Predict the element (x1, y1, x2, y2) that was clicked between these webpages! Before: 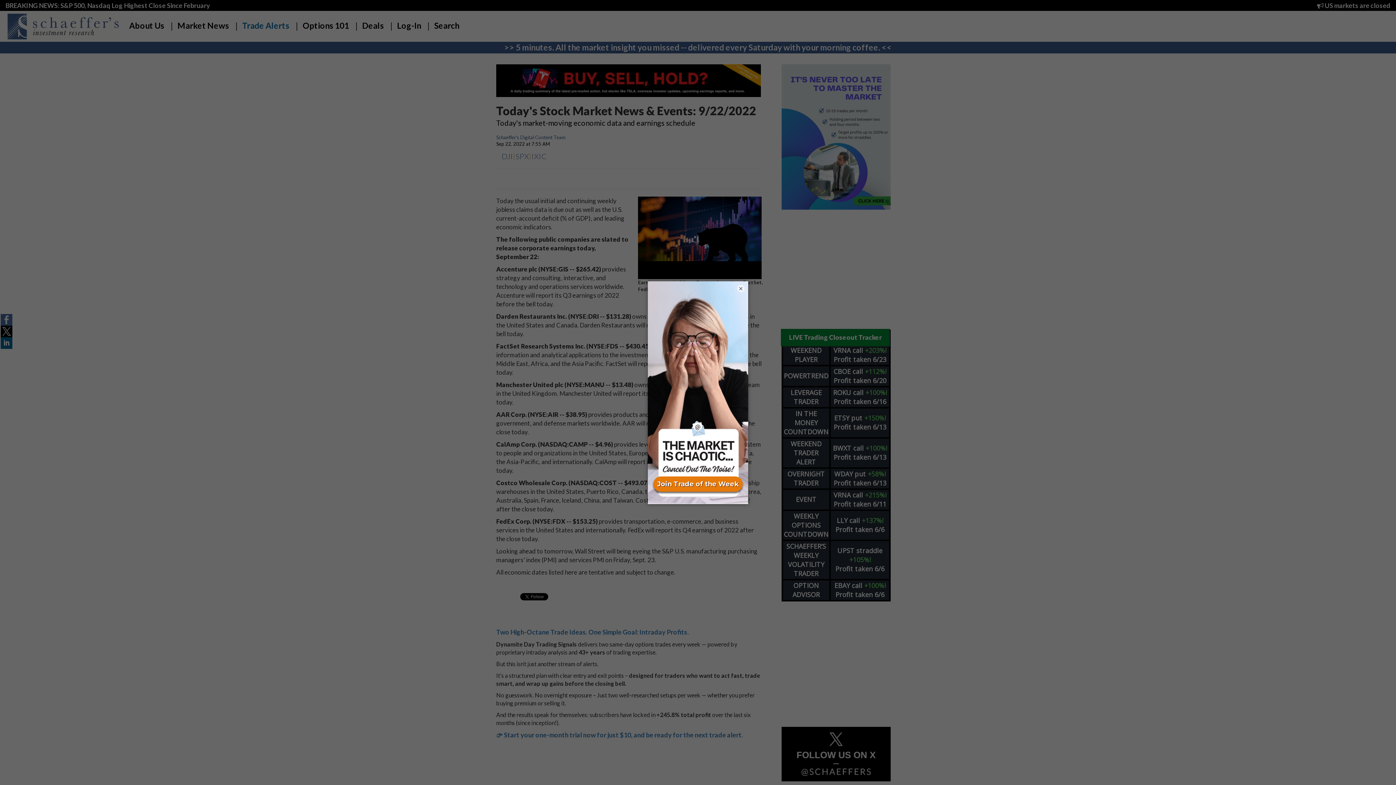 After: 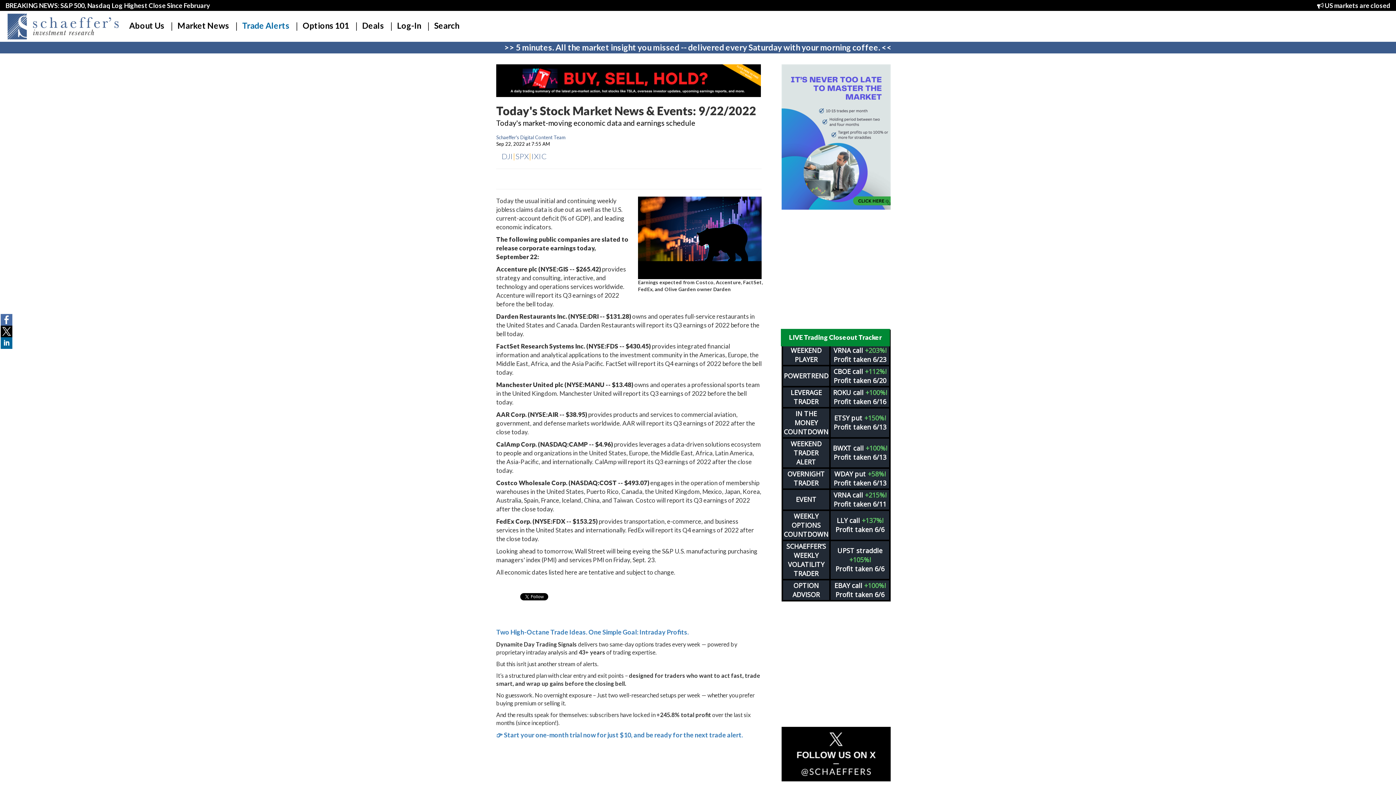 Action: bbox: (737, 284, 744, 292) label: ×